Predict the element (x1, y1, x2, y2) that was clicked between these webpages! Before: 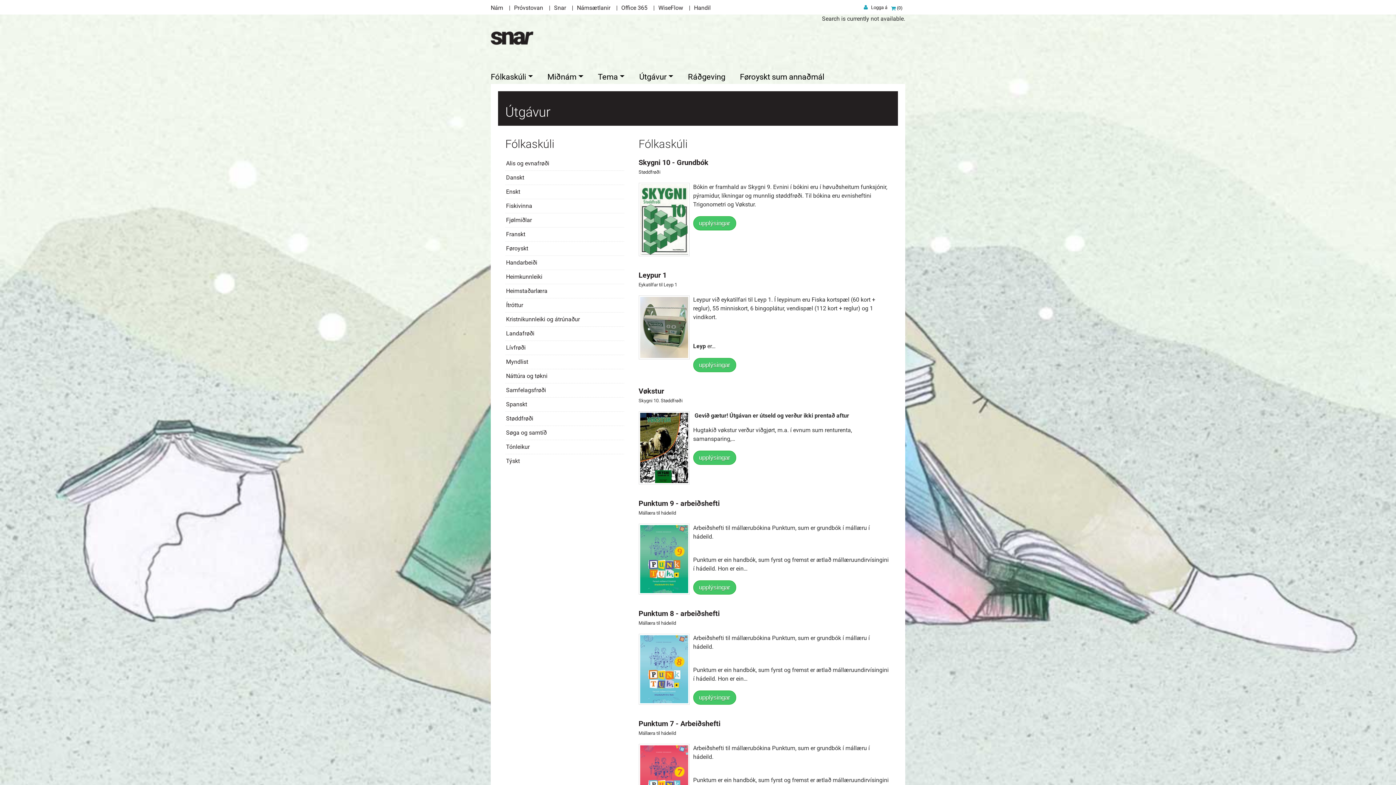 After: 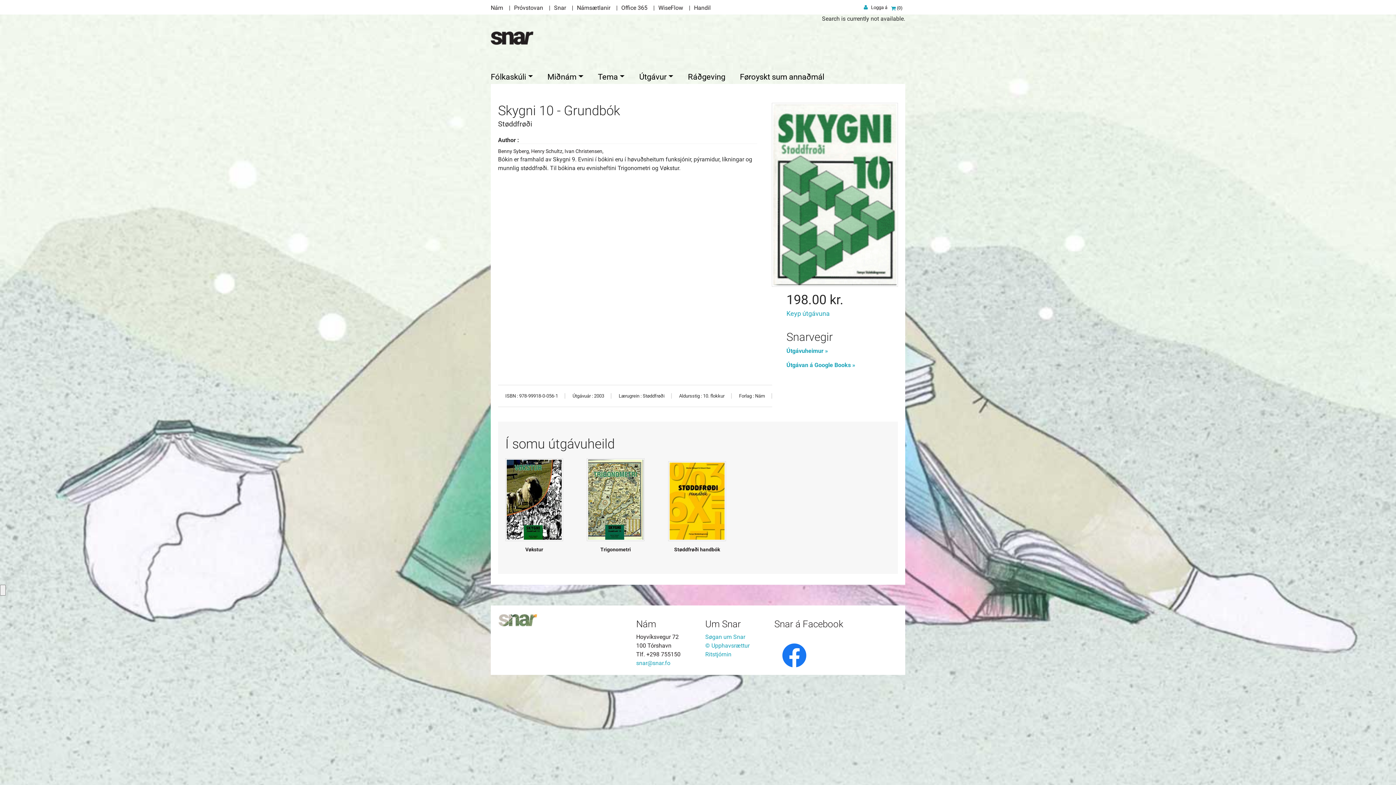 Action: bbox: (638, 215, 689, 222) label: 
